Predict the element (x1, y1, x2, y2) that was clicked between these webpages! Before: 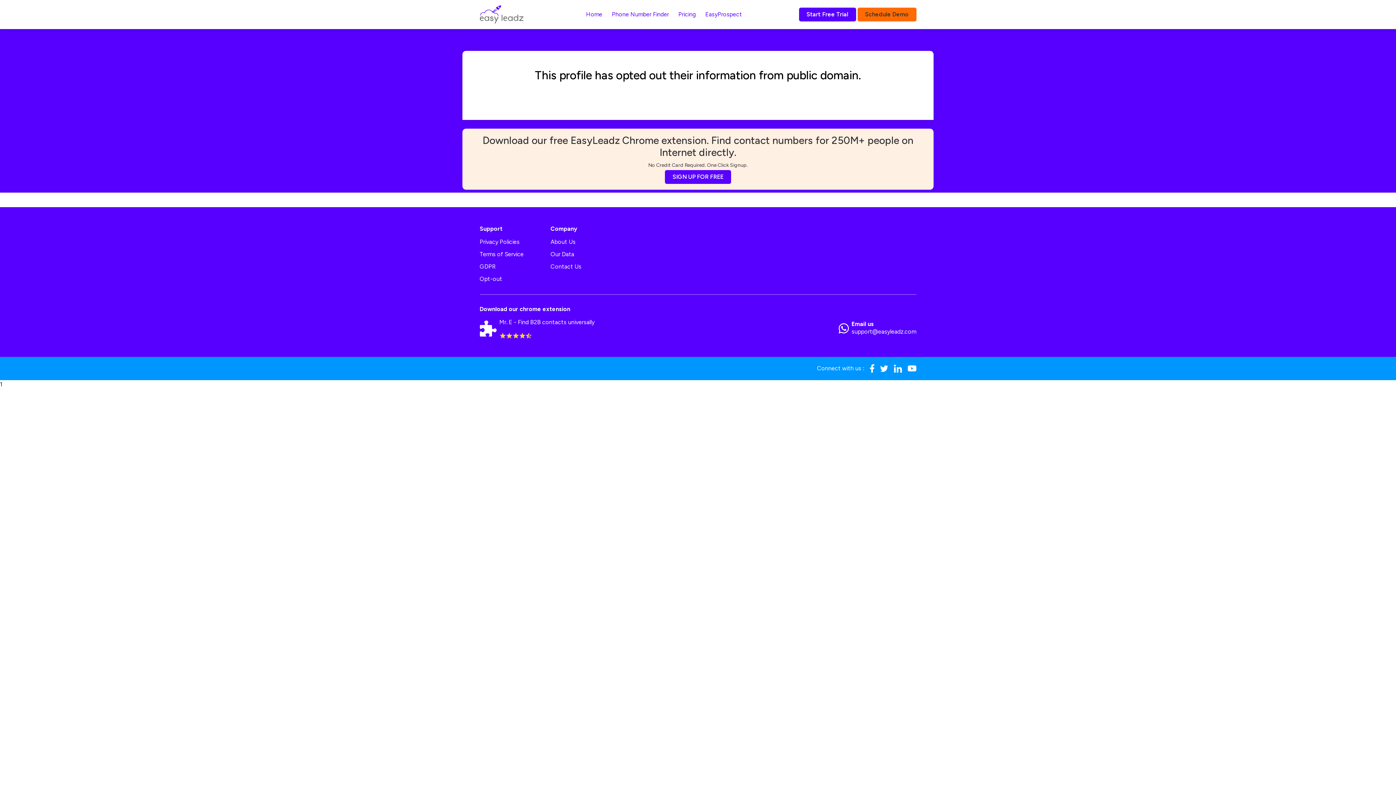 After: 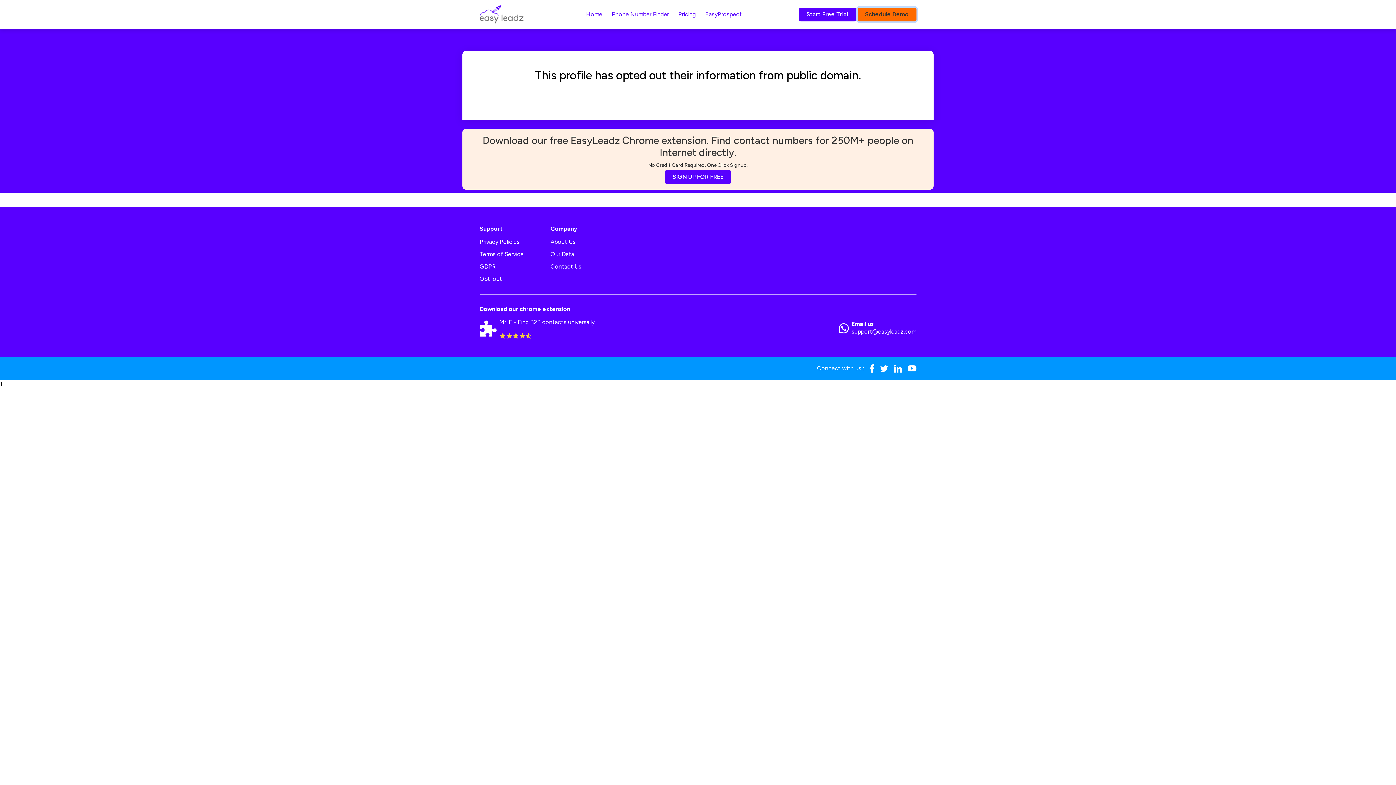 Action: label: Schedule Demo bbox: (857, 7, 916, 21)